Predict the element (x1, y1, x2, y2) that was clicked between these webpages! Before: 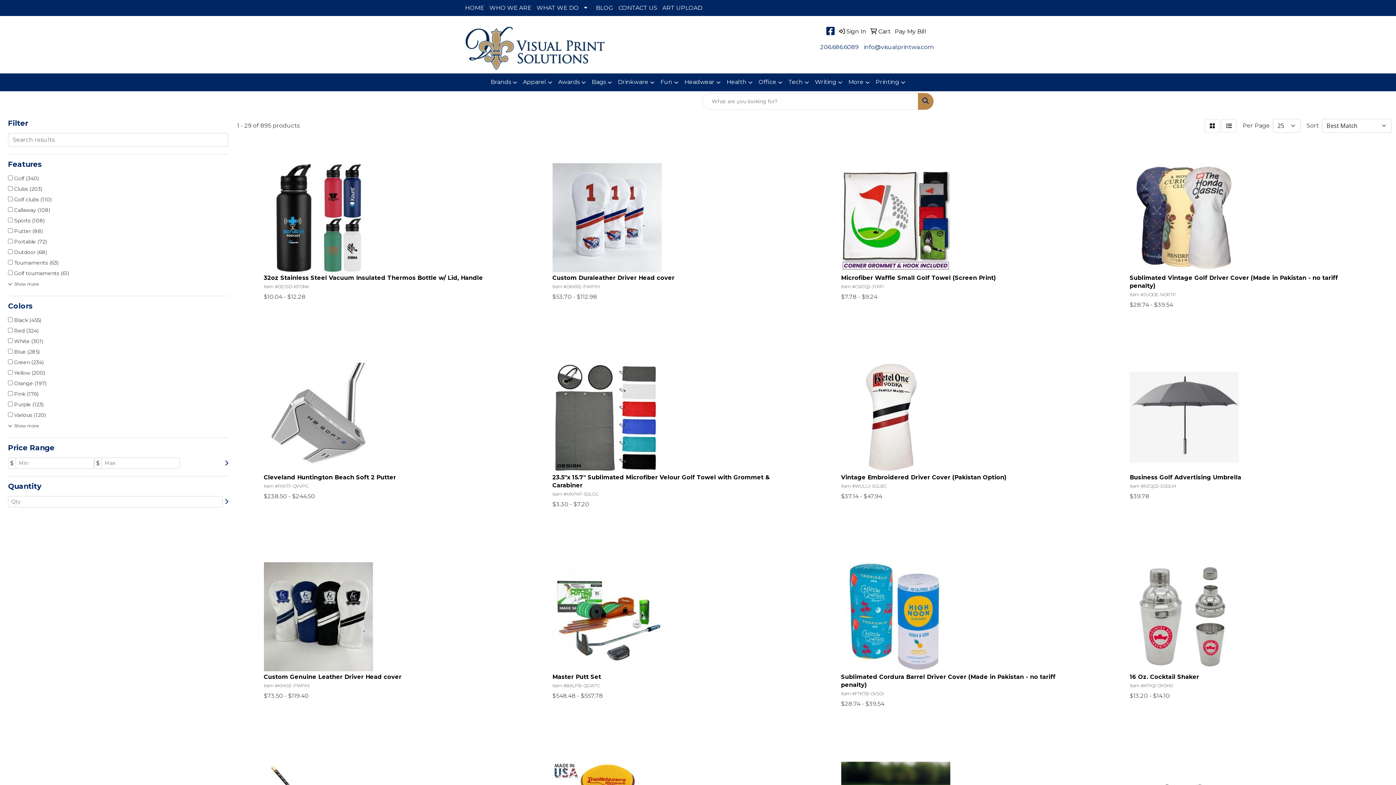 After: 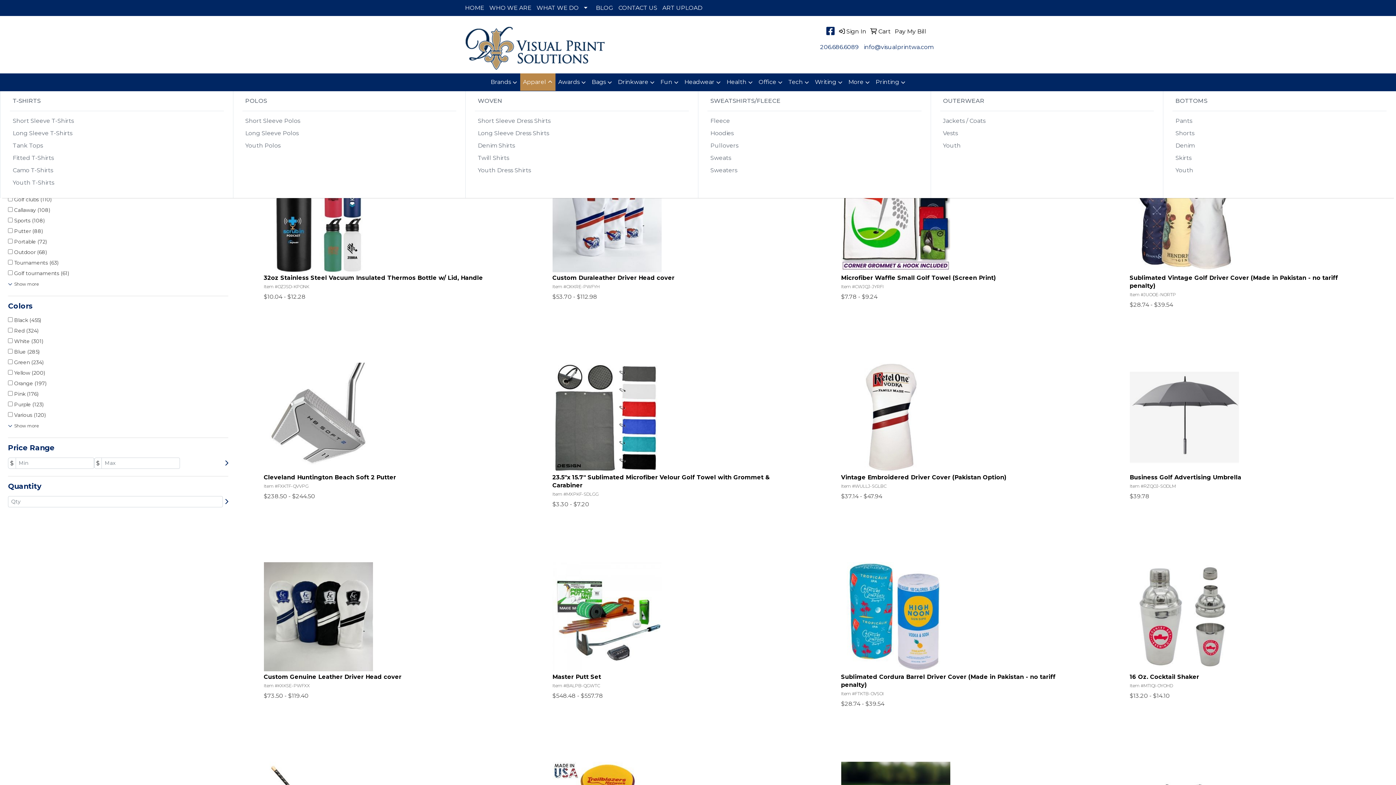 Action: label: Apparel bbox: (520, 73, 555, 91)